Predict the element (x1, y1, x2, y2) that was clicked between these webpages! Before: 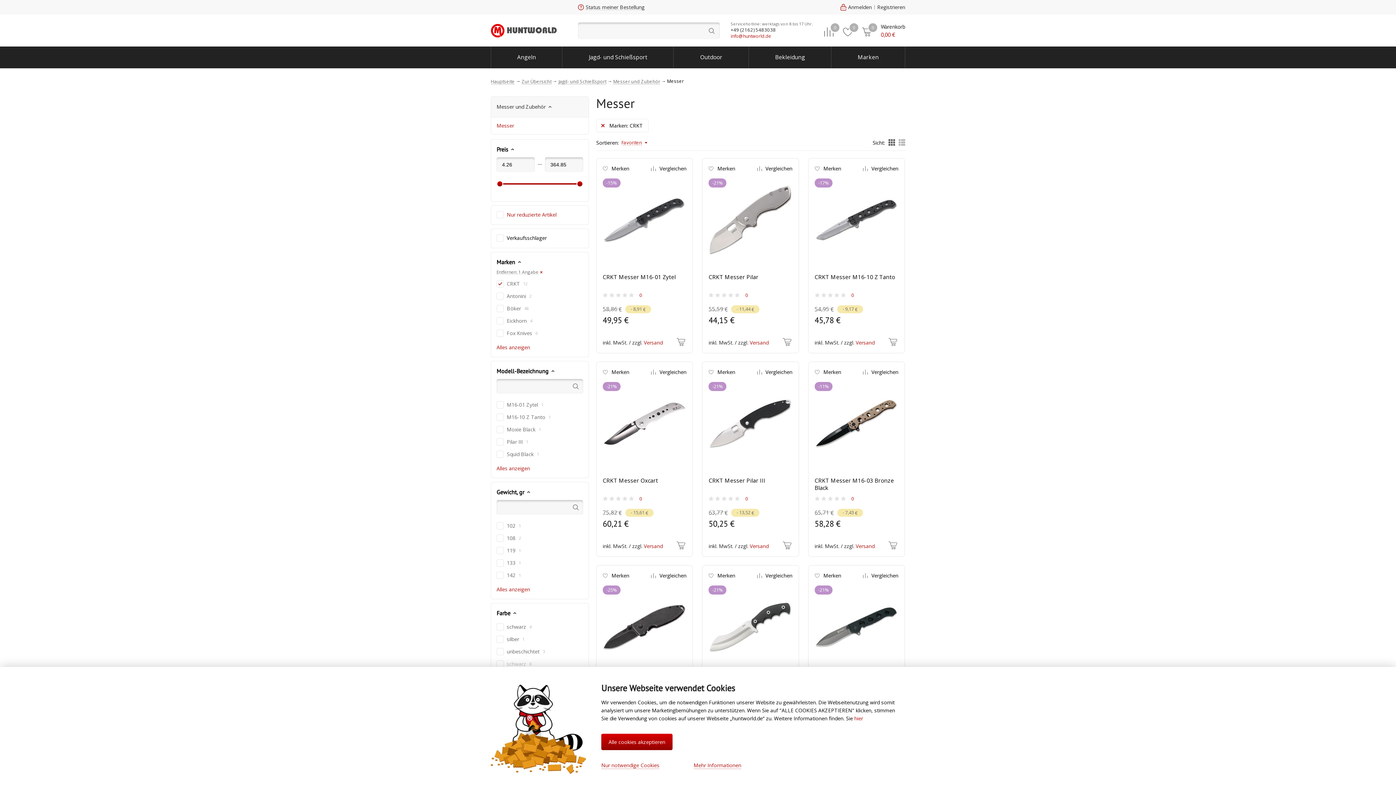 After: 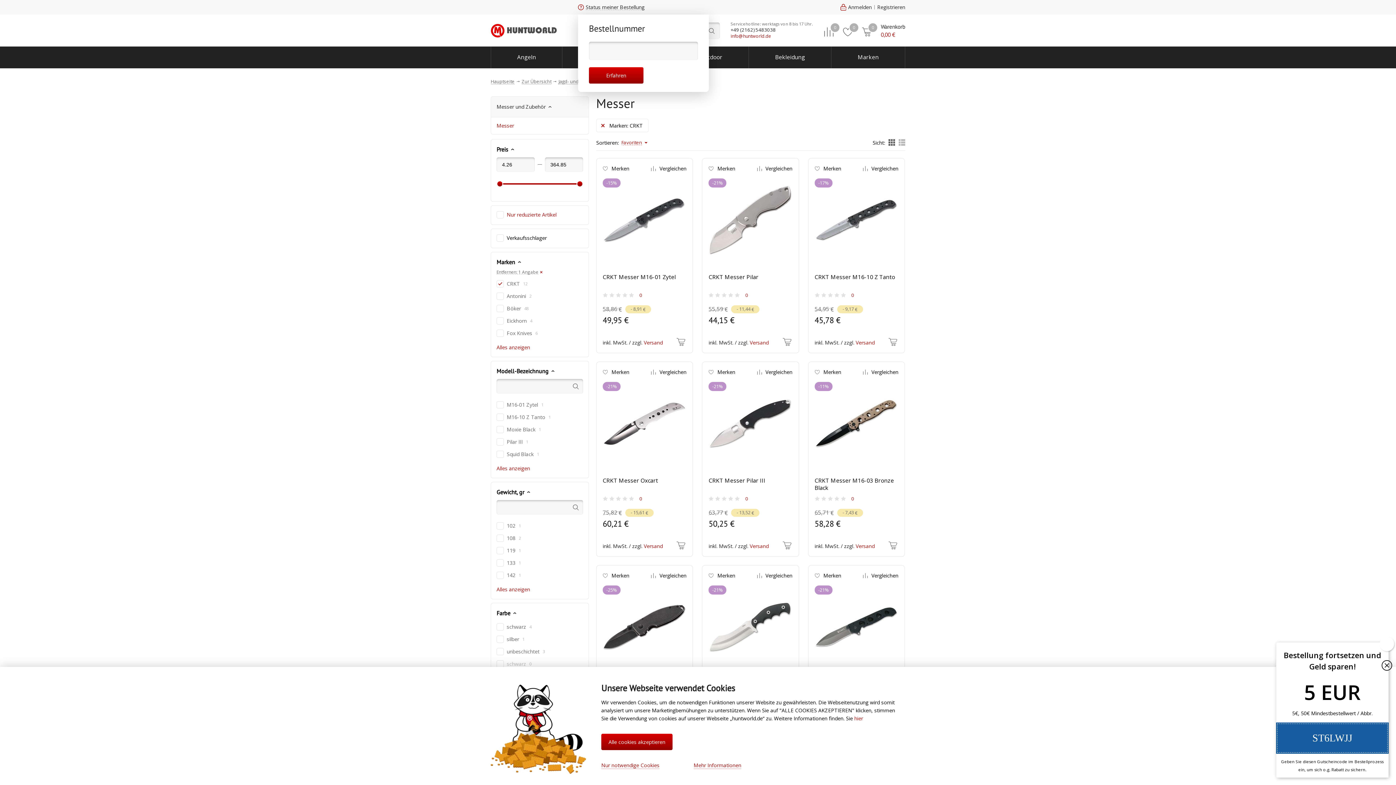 Action: bbox: (578, 0, 644, 14) label: Status meiner Bestellung